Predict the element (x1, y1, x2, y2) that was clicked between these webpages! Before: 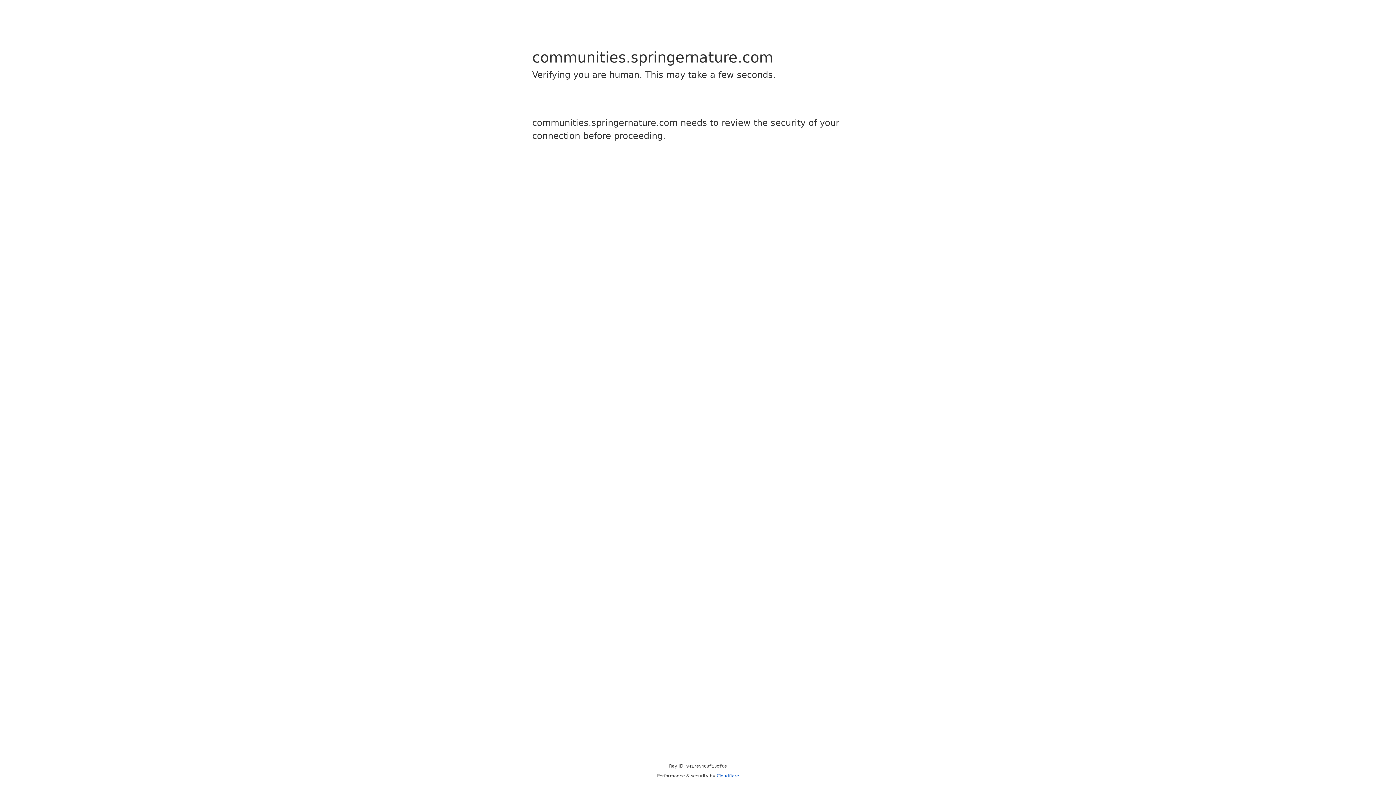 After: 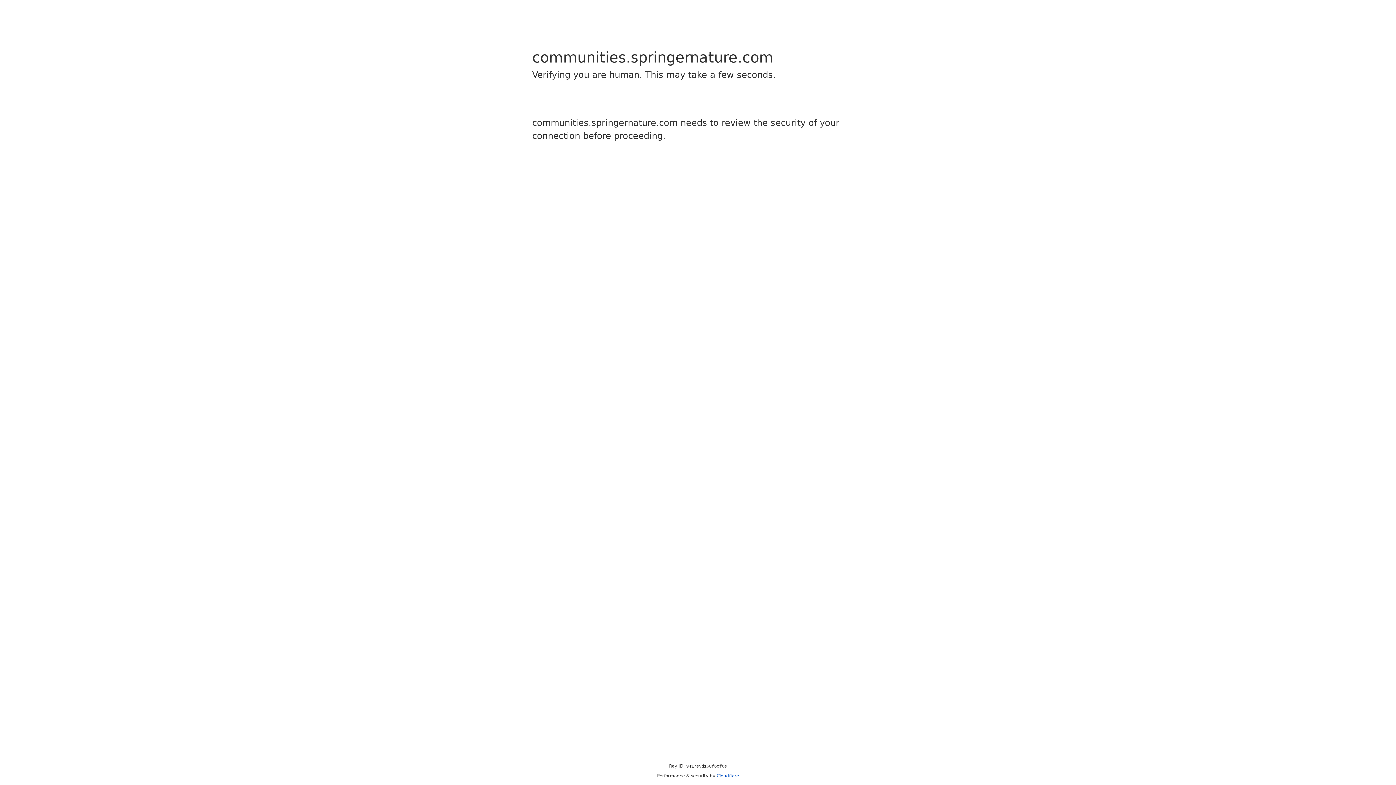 Action: bbox: (716, 773, 739, 778) label: Cloudflare